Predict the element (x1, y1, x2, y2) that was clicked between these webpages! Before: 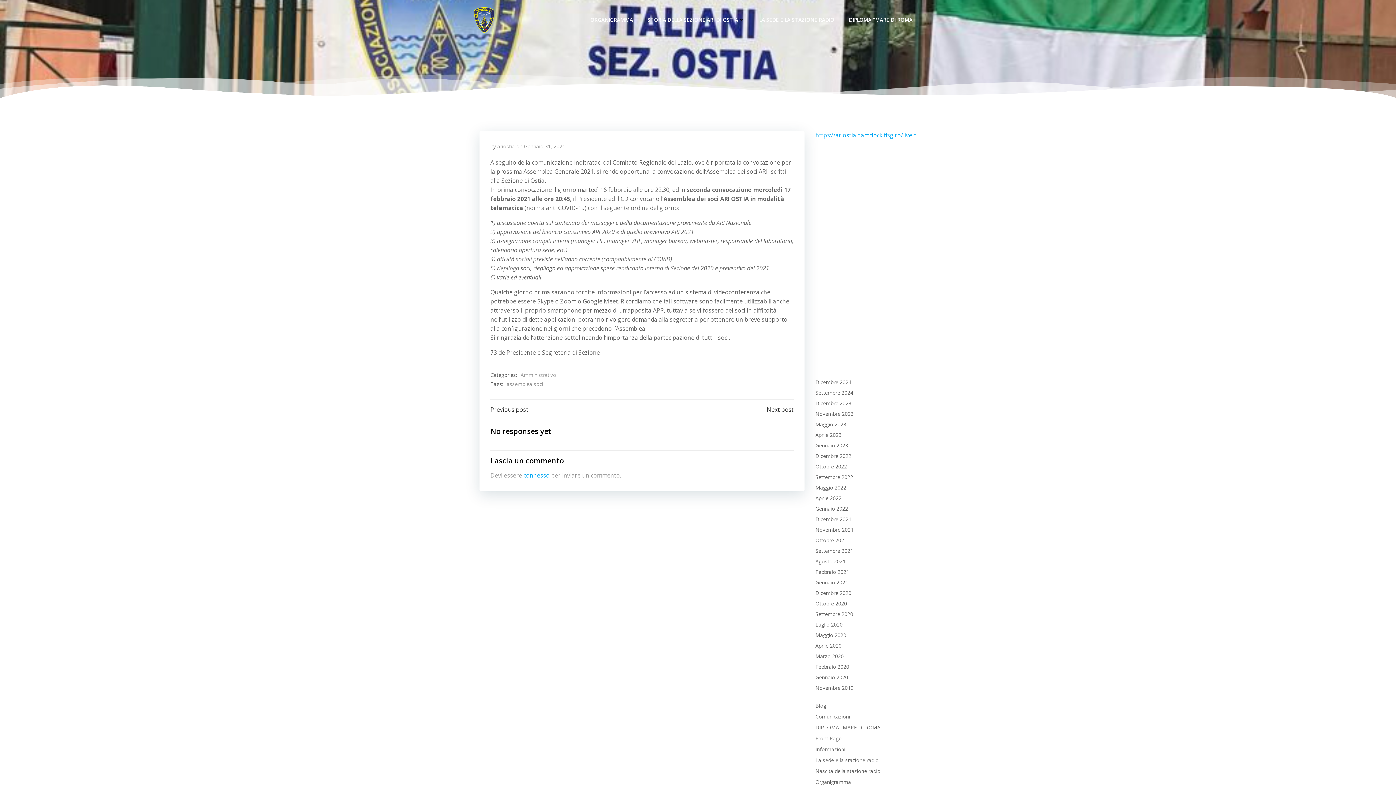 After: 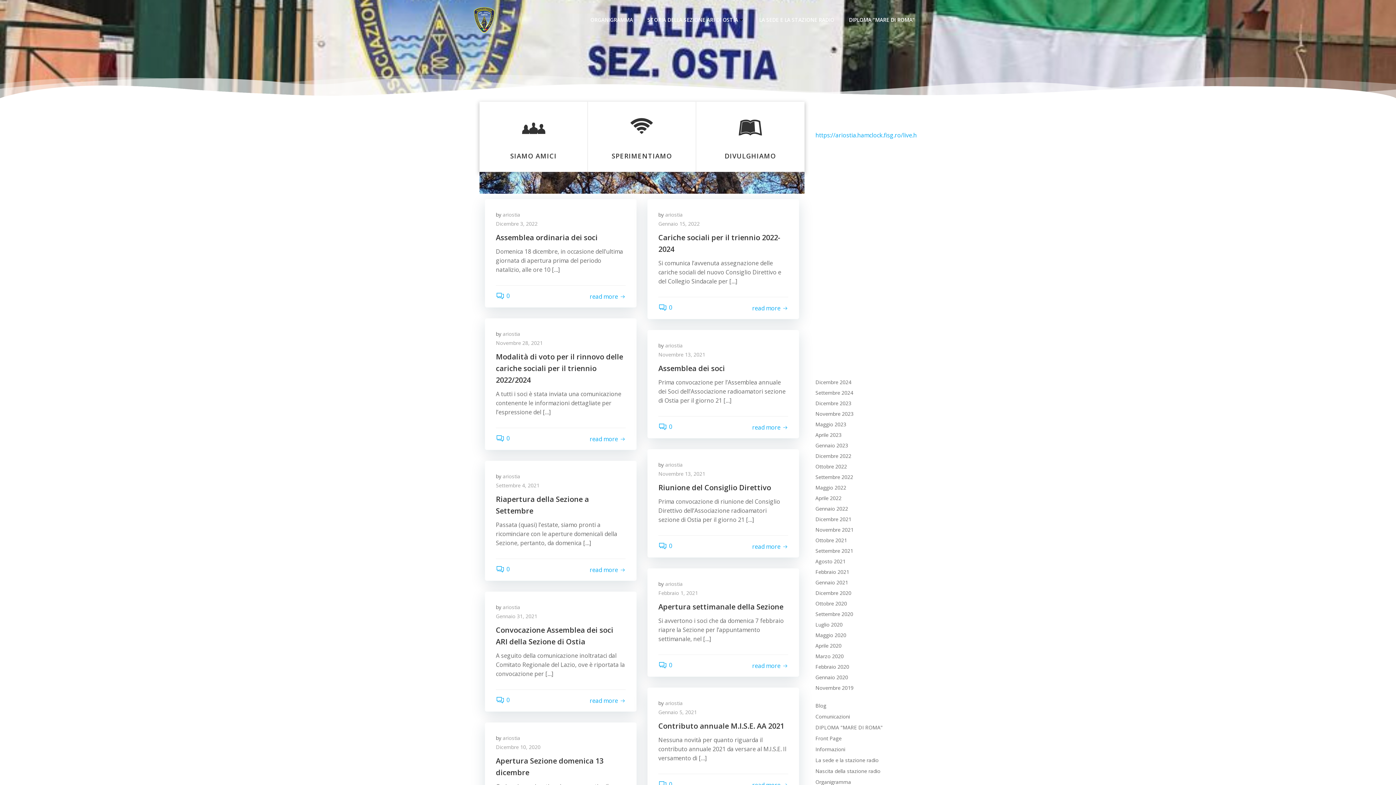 Action: label: Amministrativo bbox: (520, 371, 556, 379)